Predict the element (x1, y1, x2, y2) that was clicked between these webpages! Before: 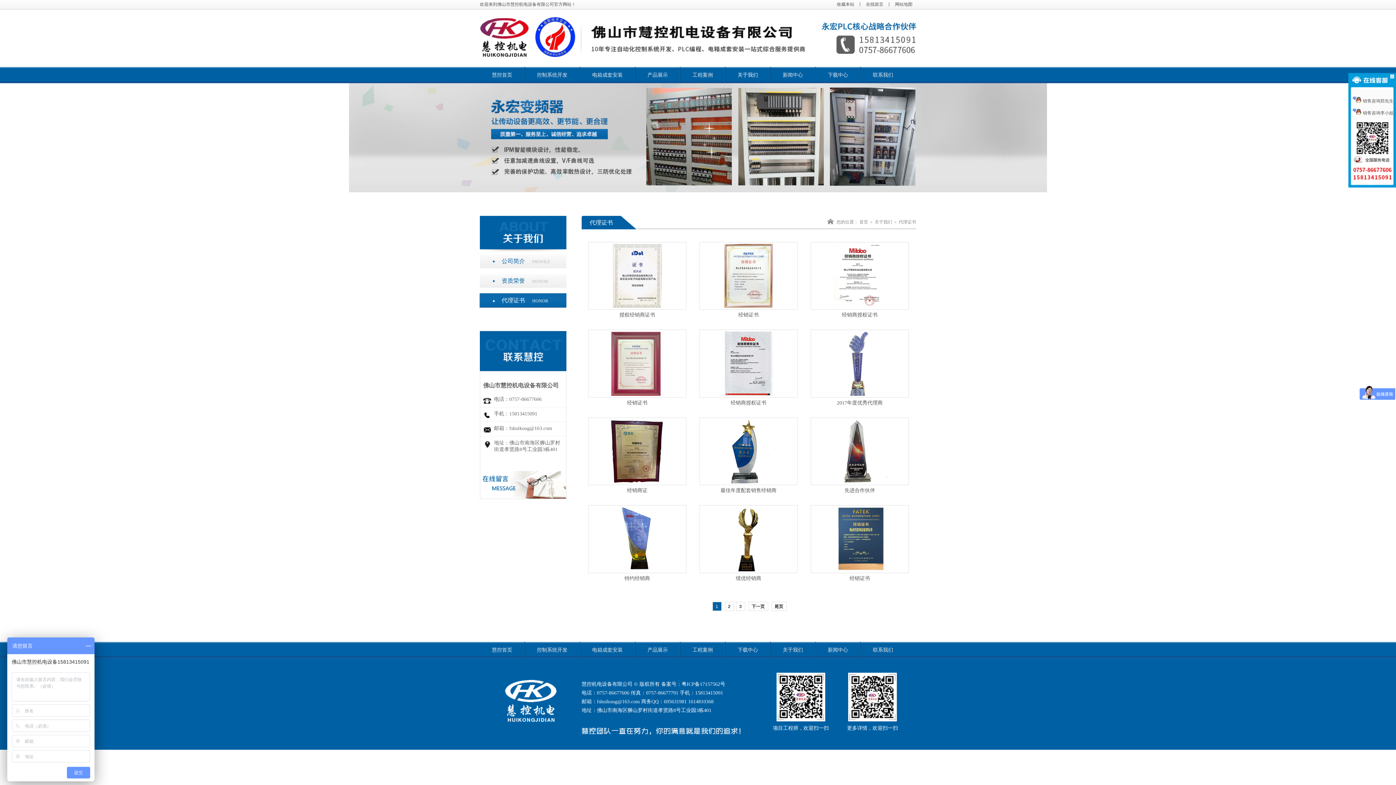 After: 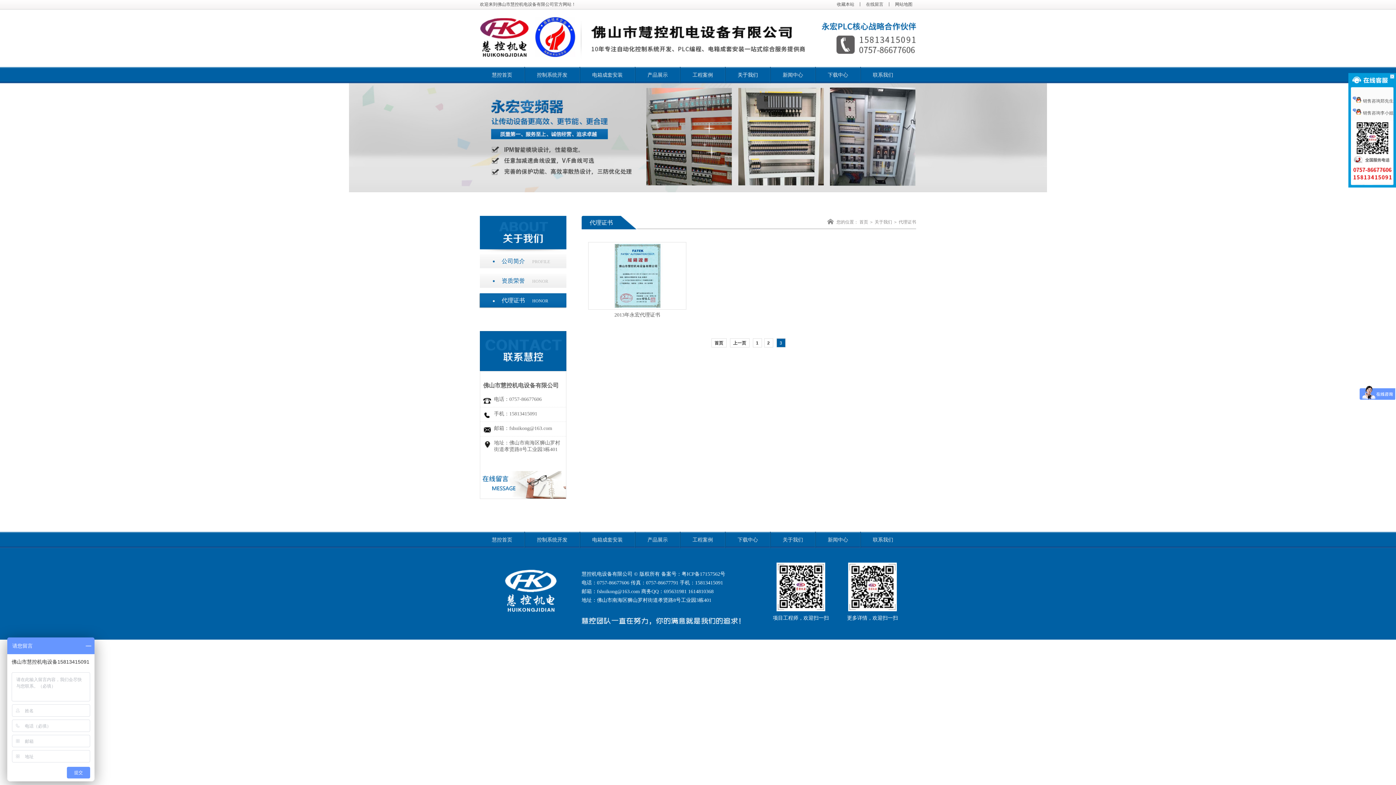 Action: bbox: (736, 602, 745, 611) label: 3